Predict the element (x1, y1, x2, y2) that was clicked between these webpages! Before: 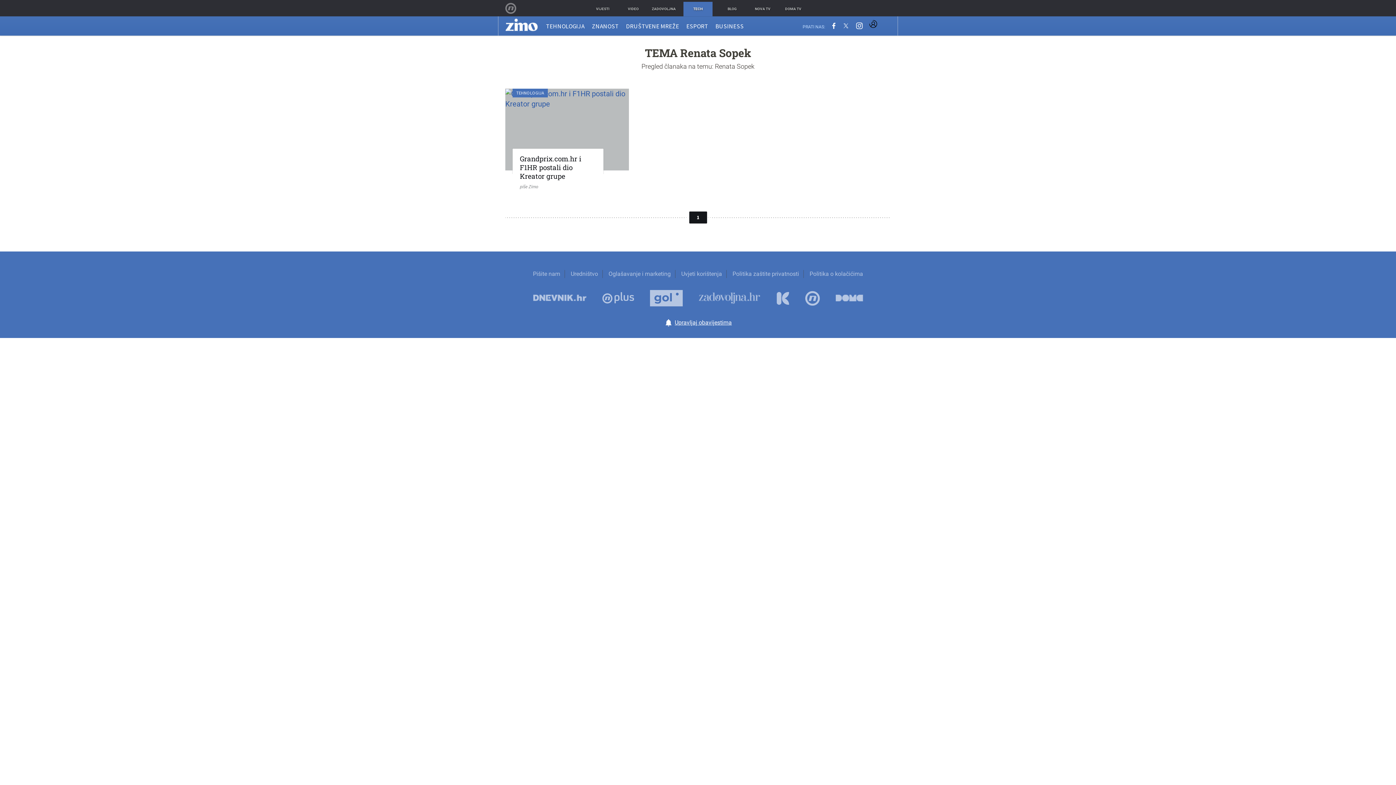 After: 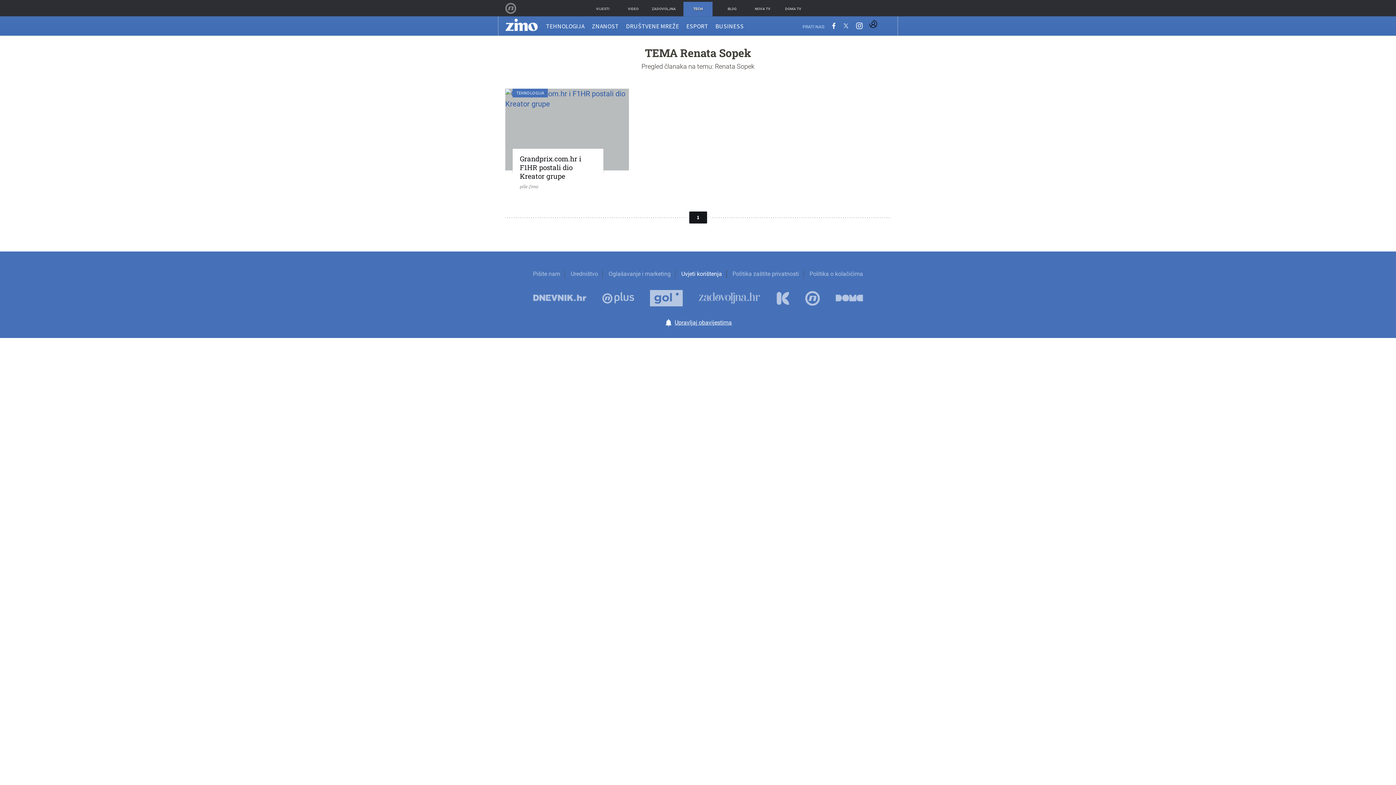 Action: label: Uvjeti korištenja bbox: (677, 270, 726, 278)